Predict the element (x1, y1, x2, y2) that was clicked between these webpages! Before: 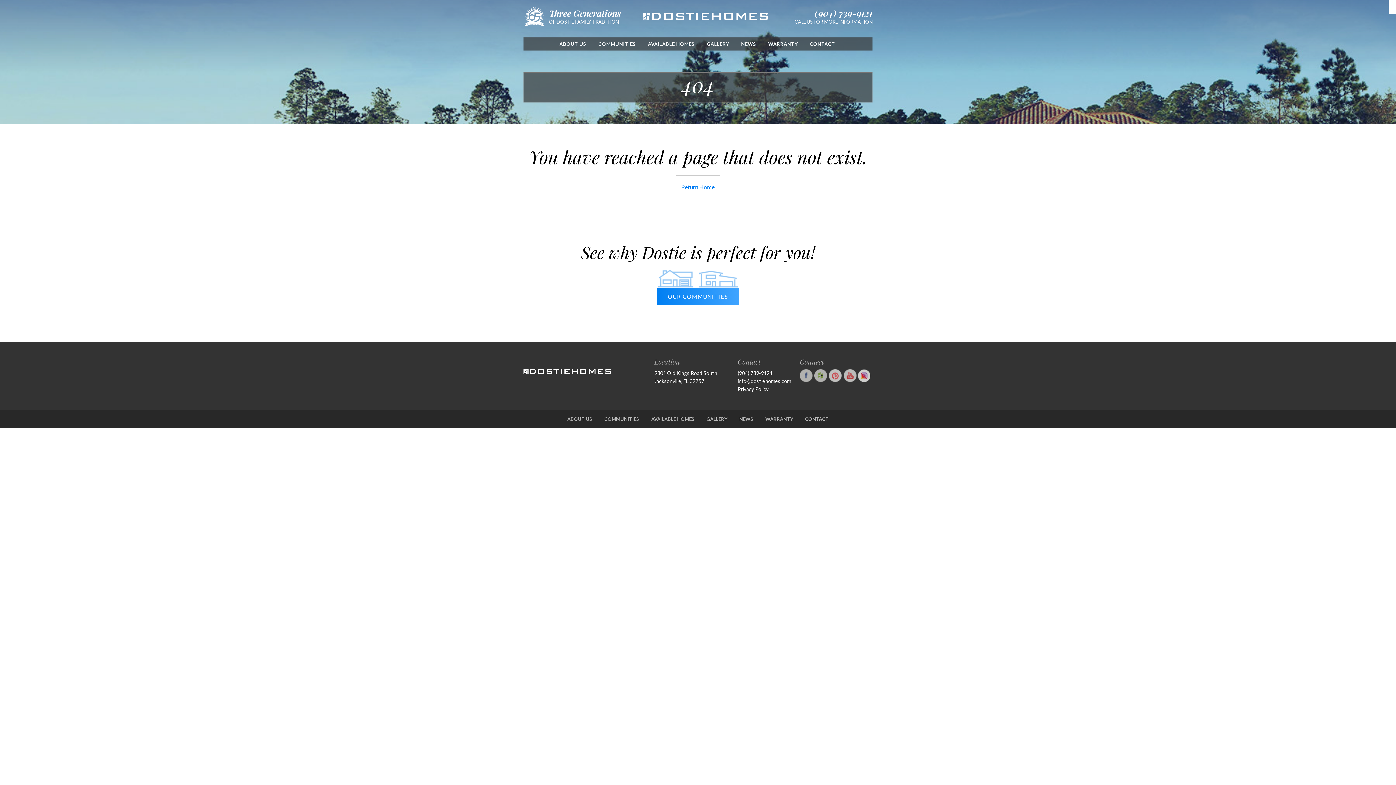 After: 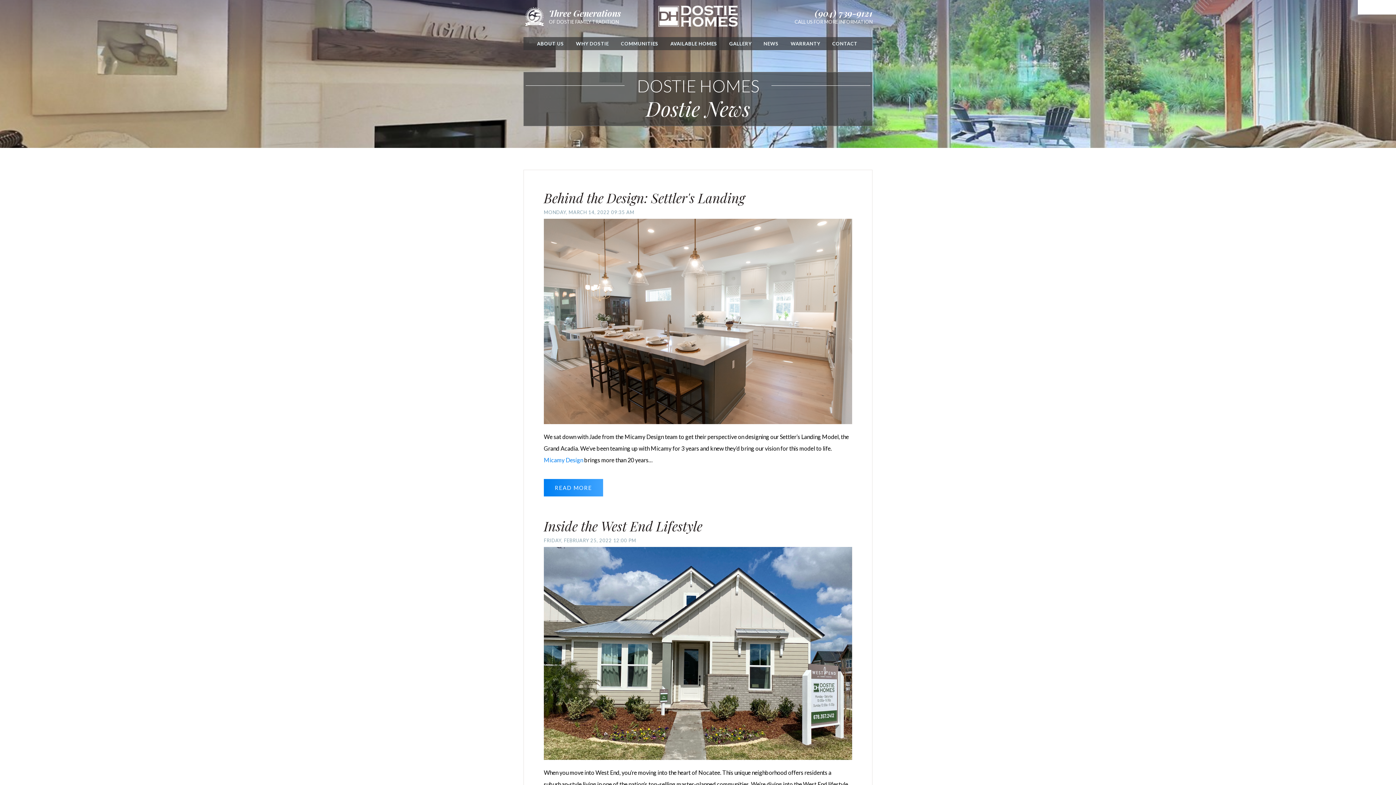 Action: label: NEWS bbox: (735, 37, 762, 50)